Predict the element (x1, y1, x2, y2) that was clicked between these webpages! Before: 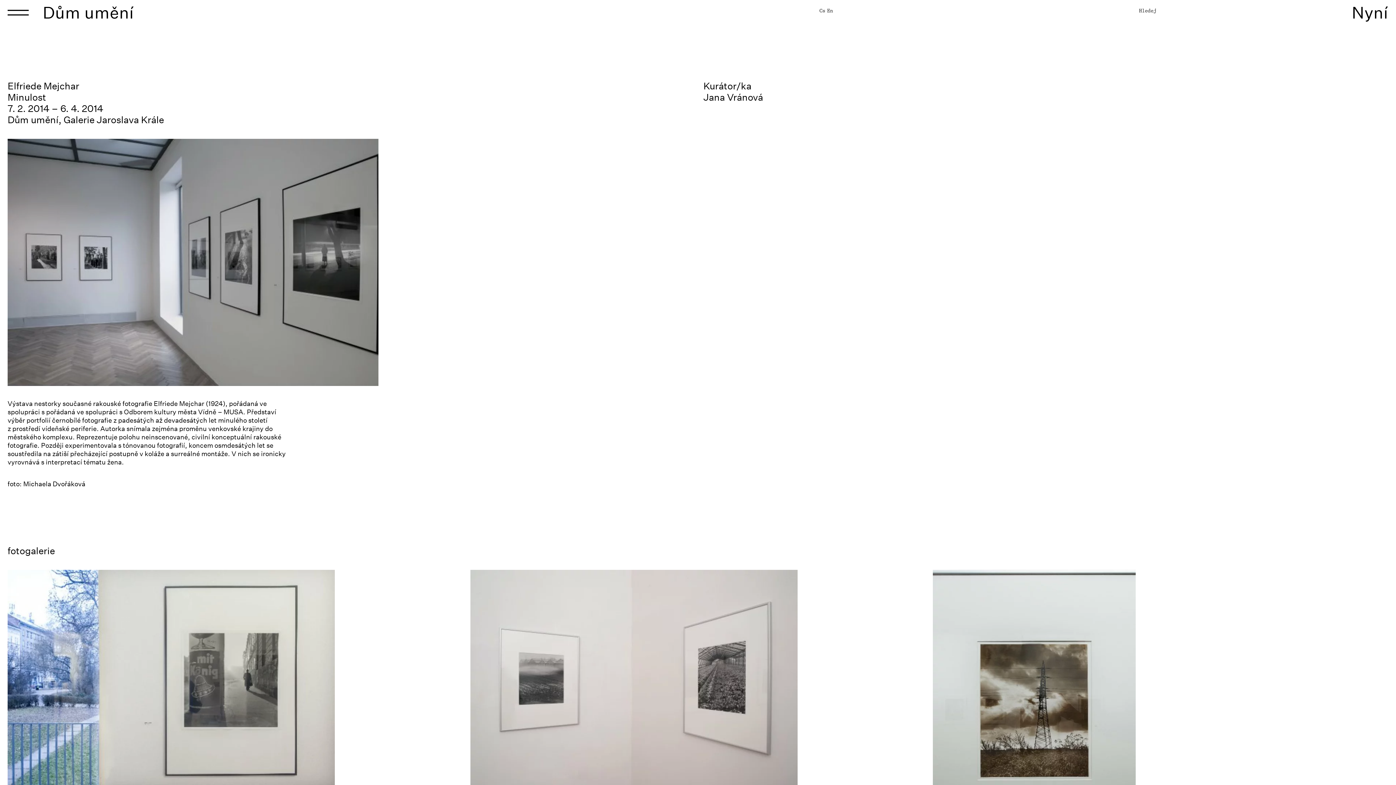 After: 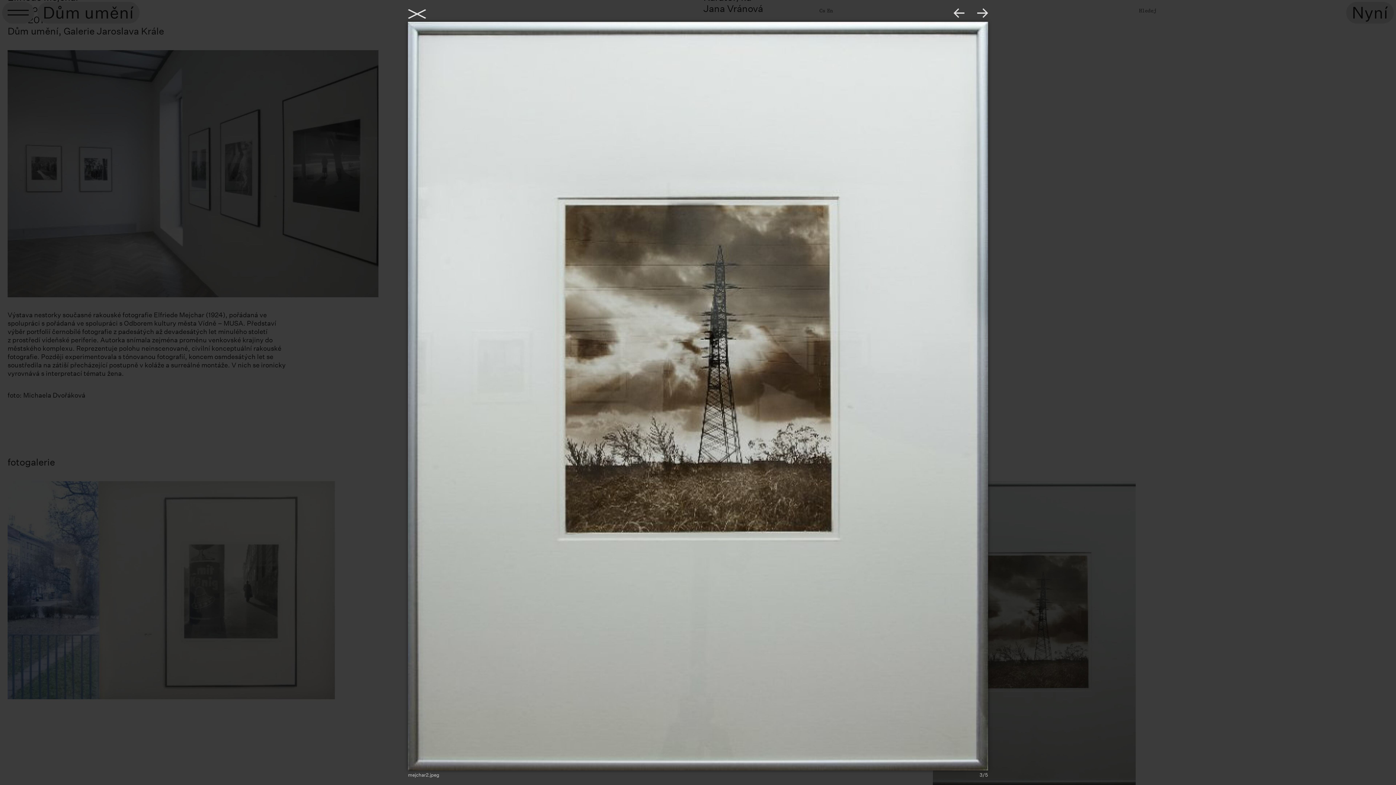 Action: bbox: (933, 570, 1388, 874)